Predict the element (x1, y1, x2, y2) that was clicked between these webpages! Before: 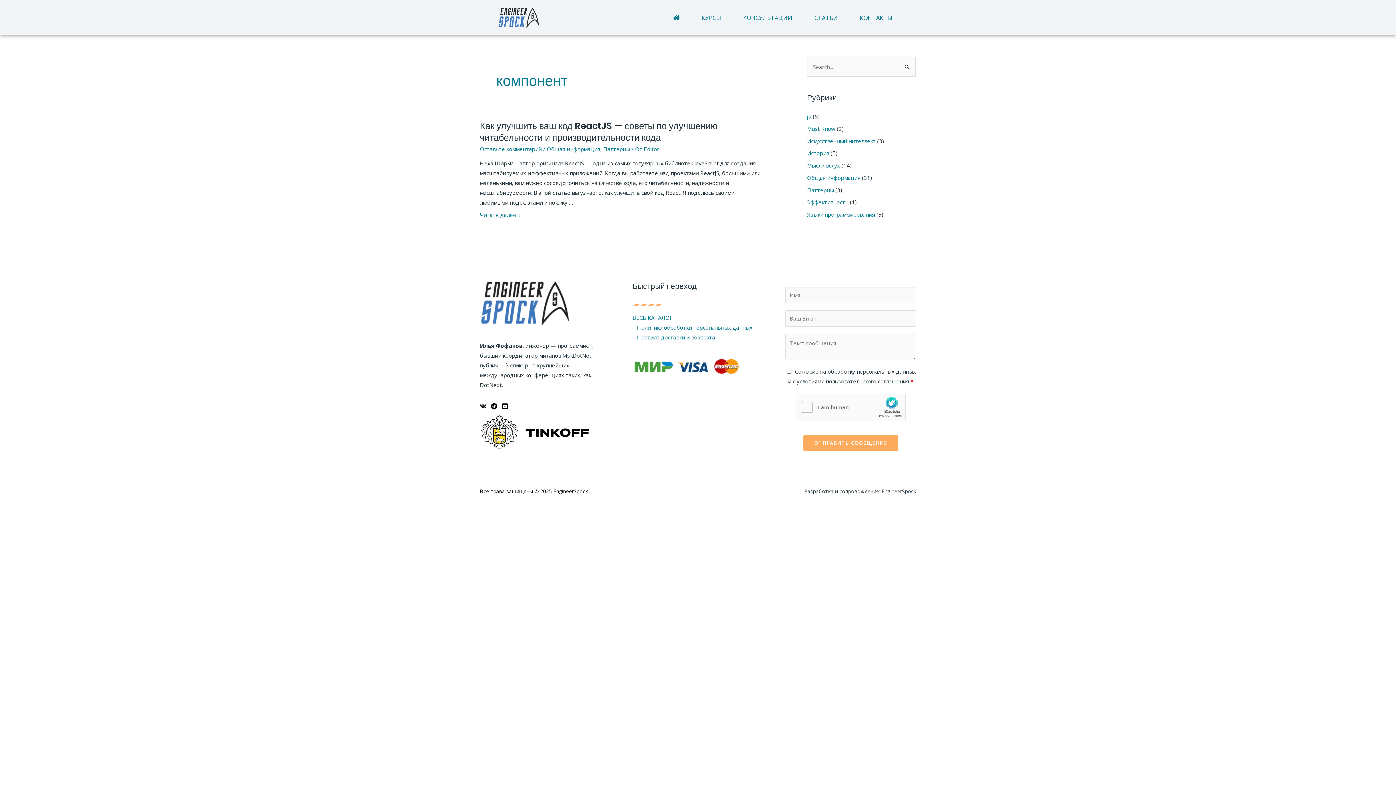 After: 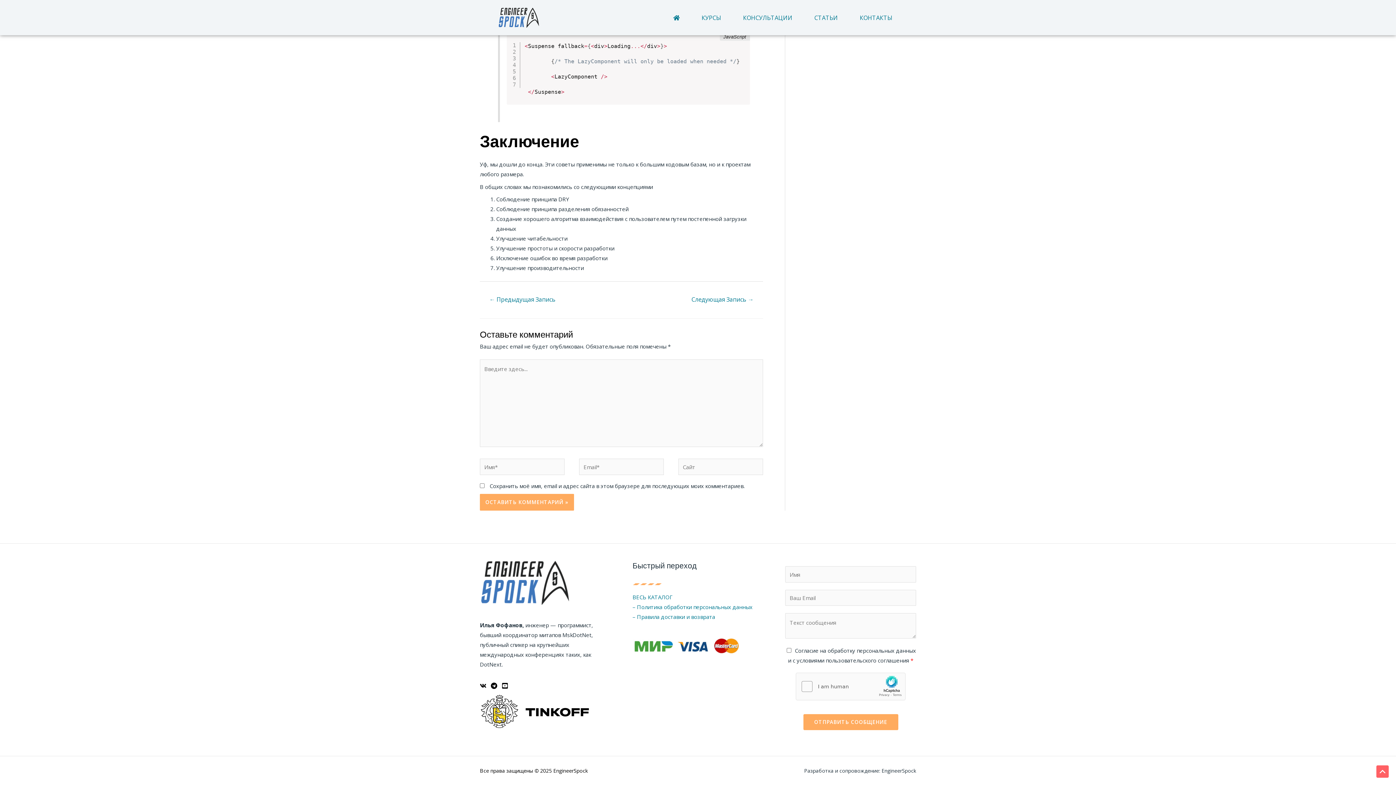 Action: label: Оставьте комментарий bbox: (480, 145, 541, 152)